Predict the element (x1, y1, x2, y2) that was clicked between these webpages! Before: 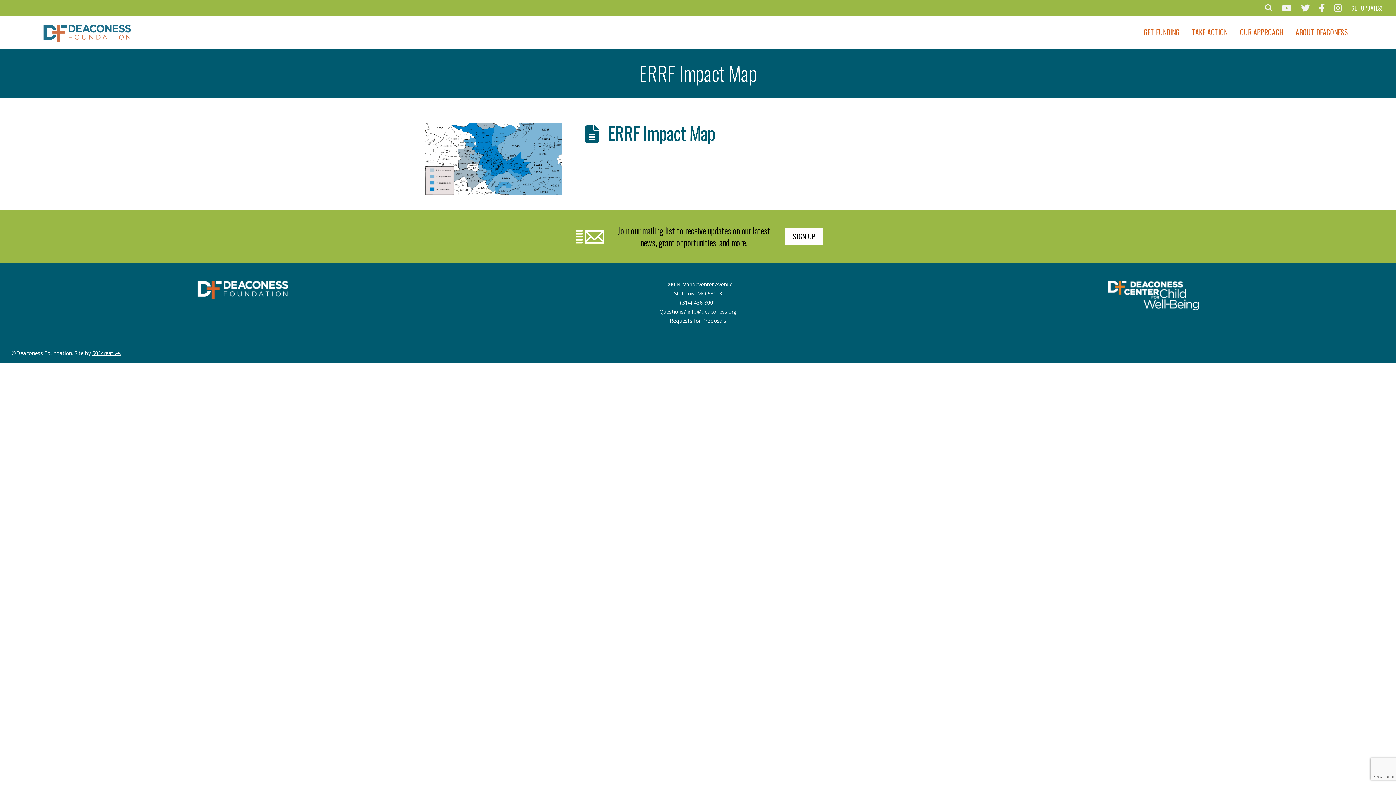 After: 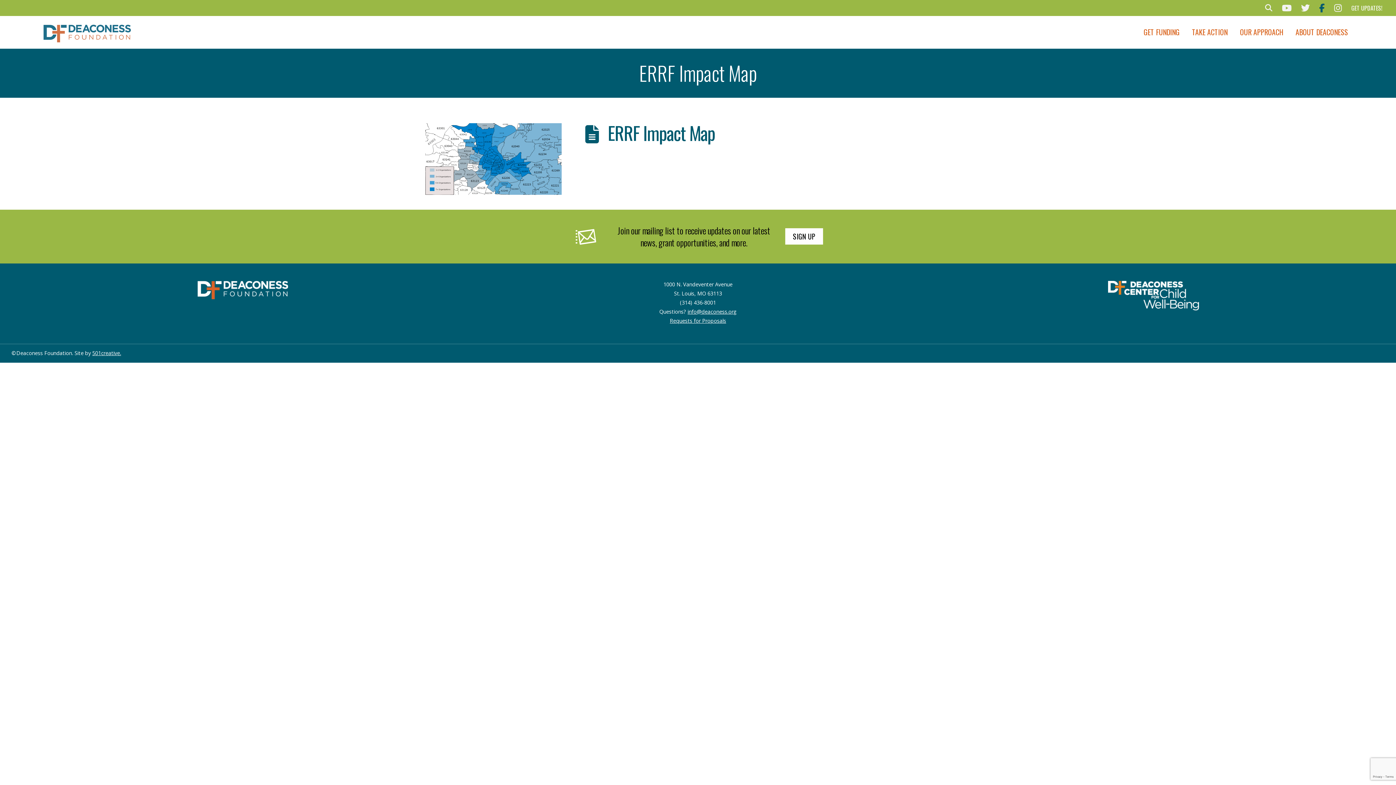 Action: bbox: (1317, 1, 1326, 14)